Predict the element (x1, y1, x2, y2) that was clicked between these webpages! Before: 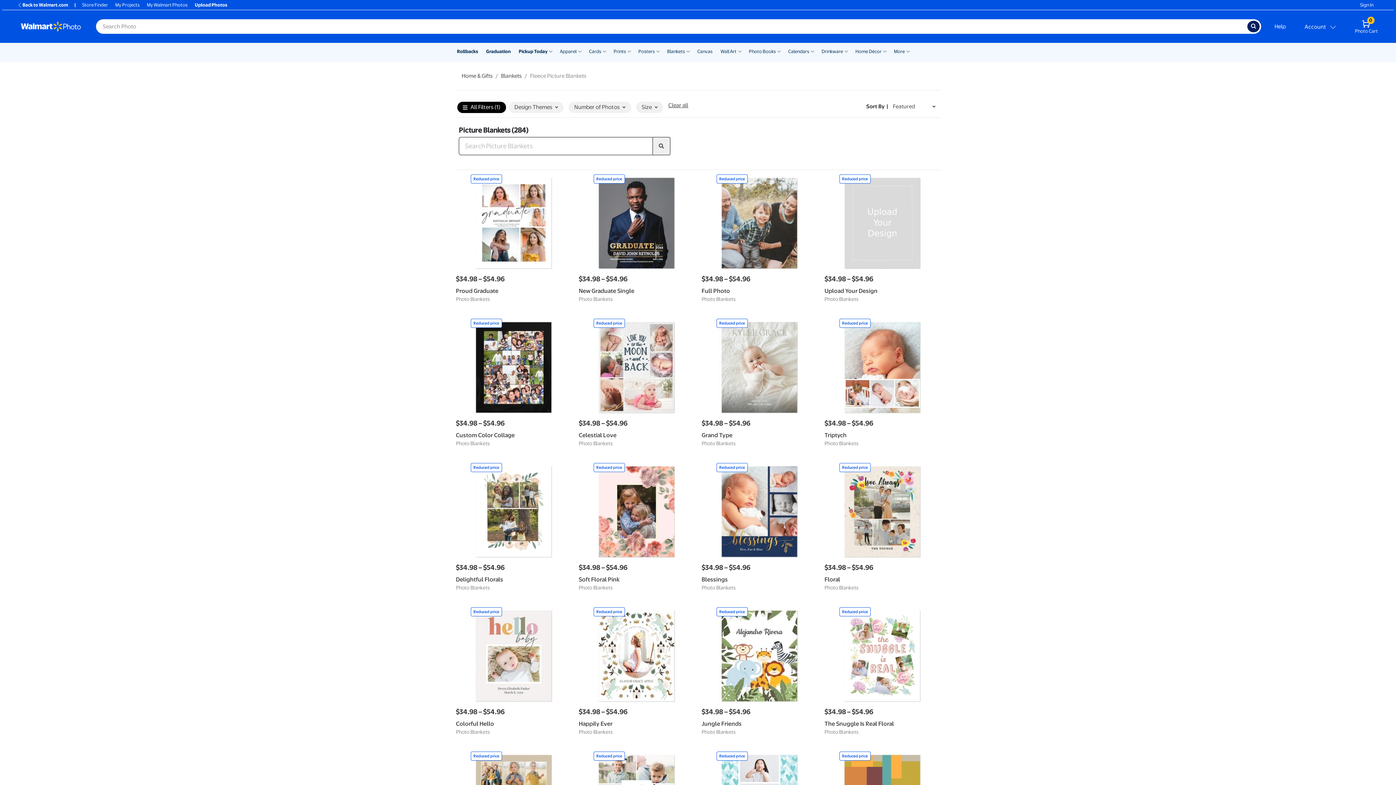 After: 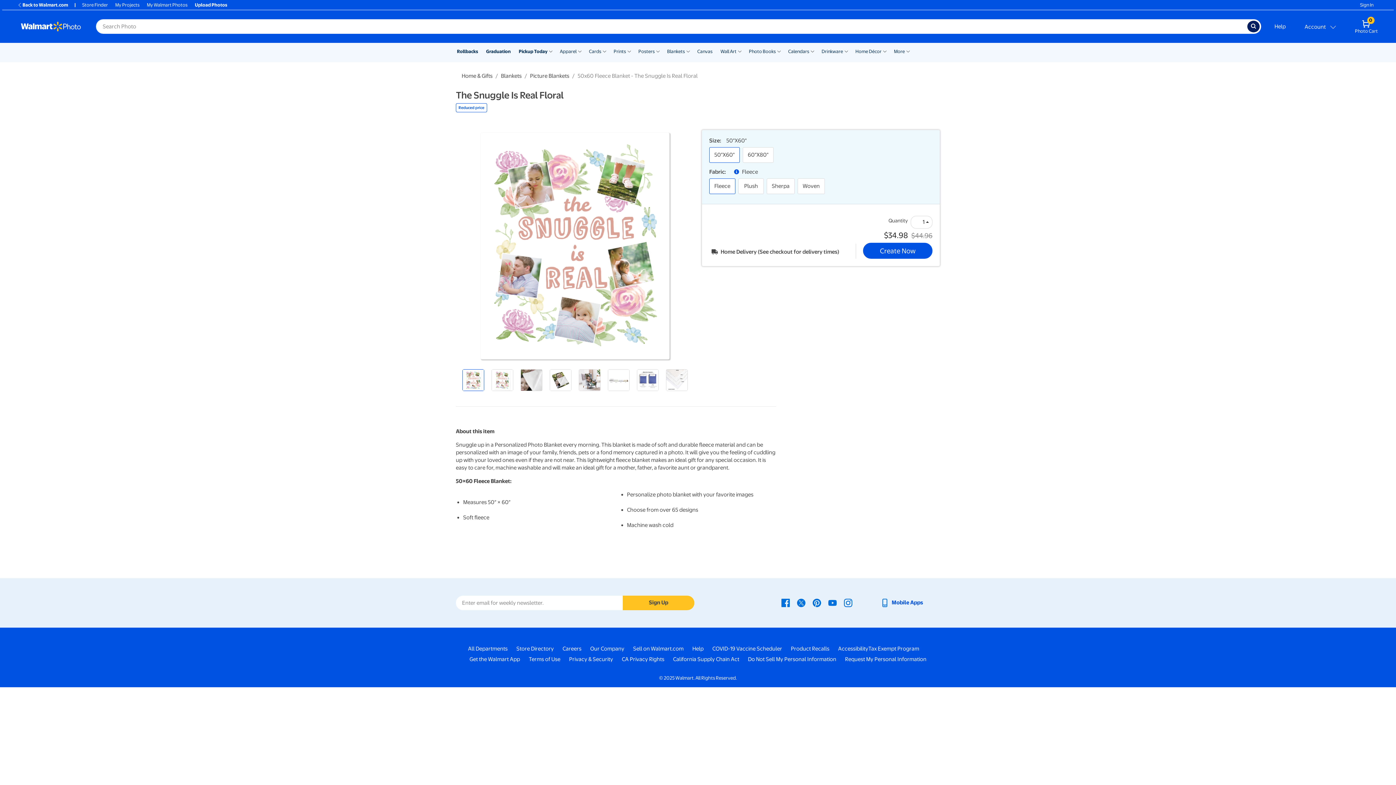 Action: label: Reduced price bbox: (824, 609, 940, 702)